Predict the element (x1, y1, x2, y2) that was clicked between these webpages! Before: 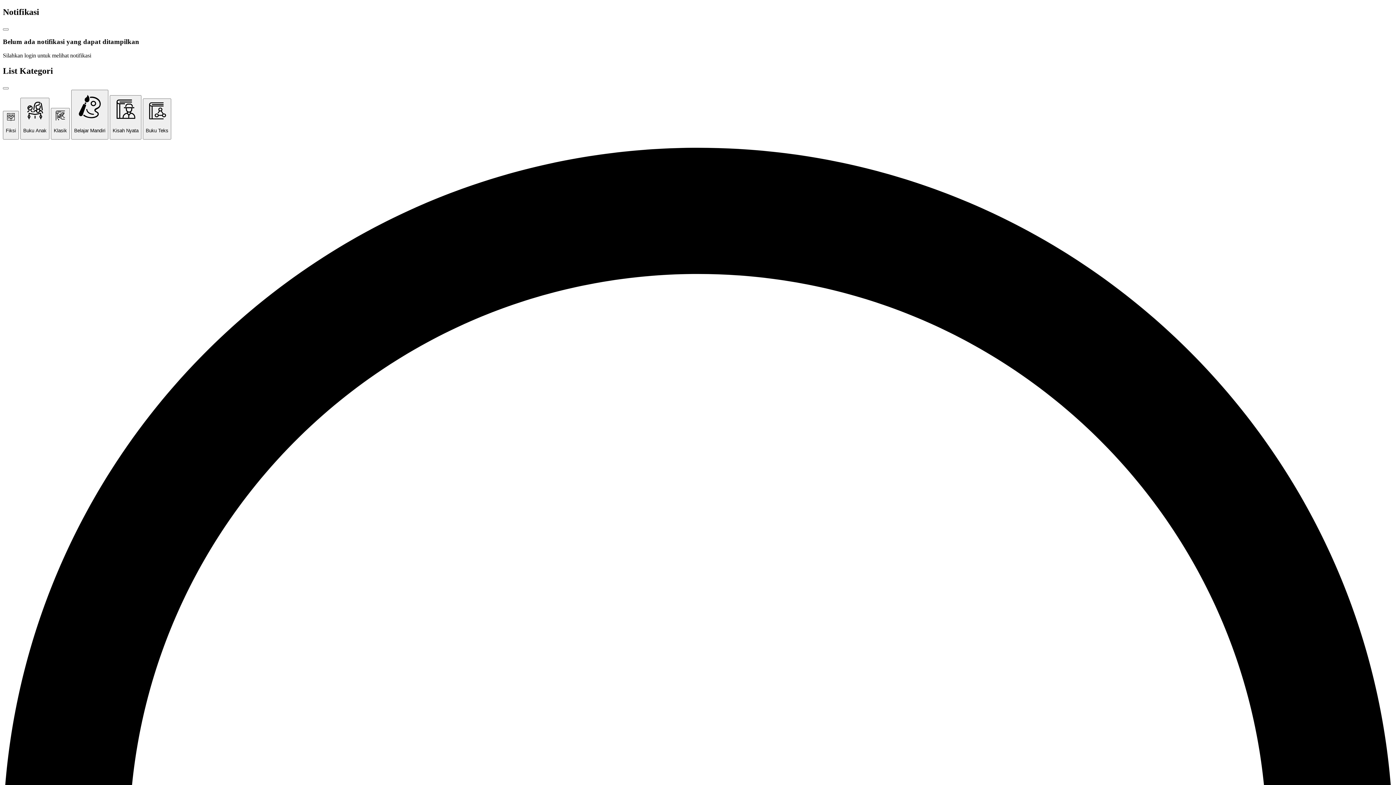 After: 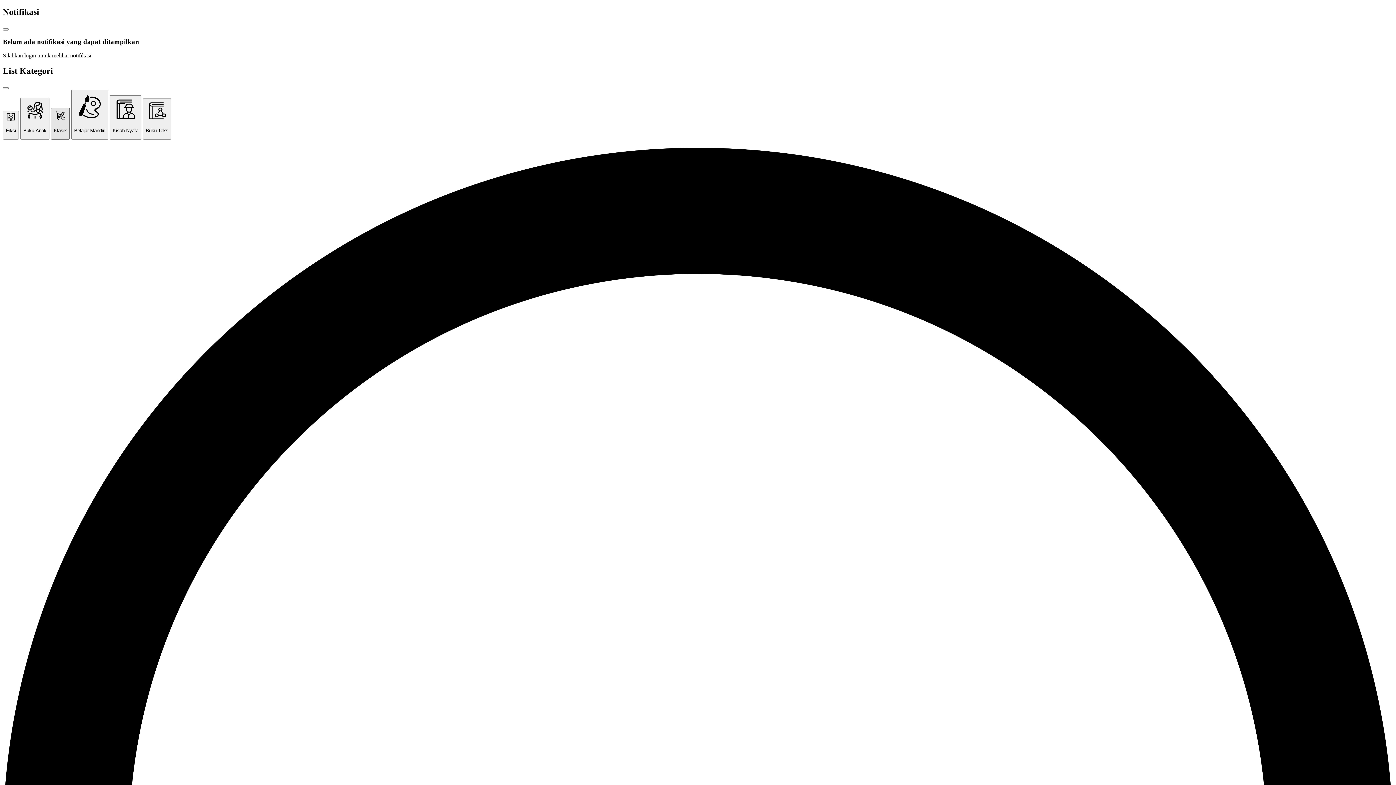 Action: label: Klasik bbox: (50, 108, 69, 139)